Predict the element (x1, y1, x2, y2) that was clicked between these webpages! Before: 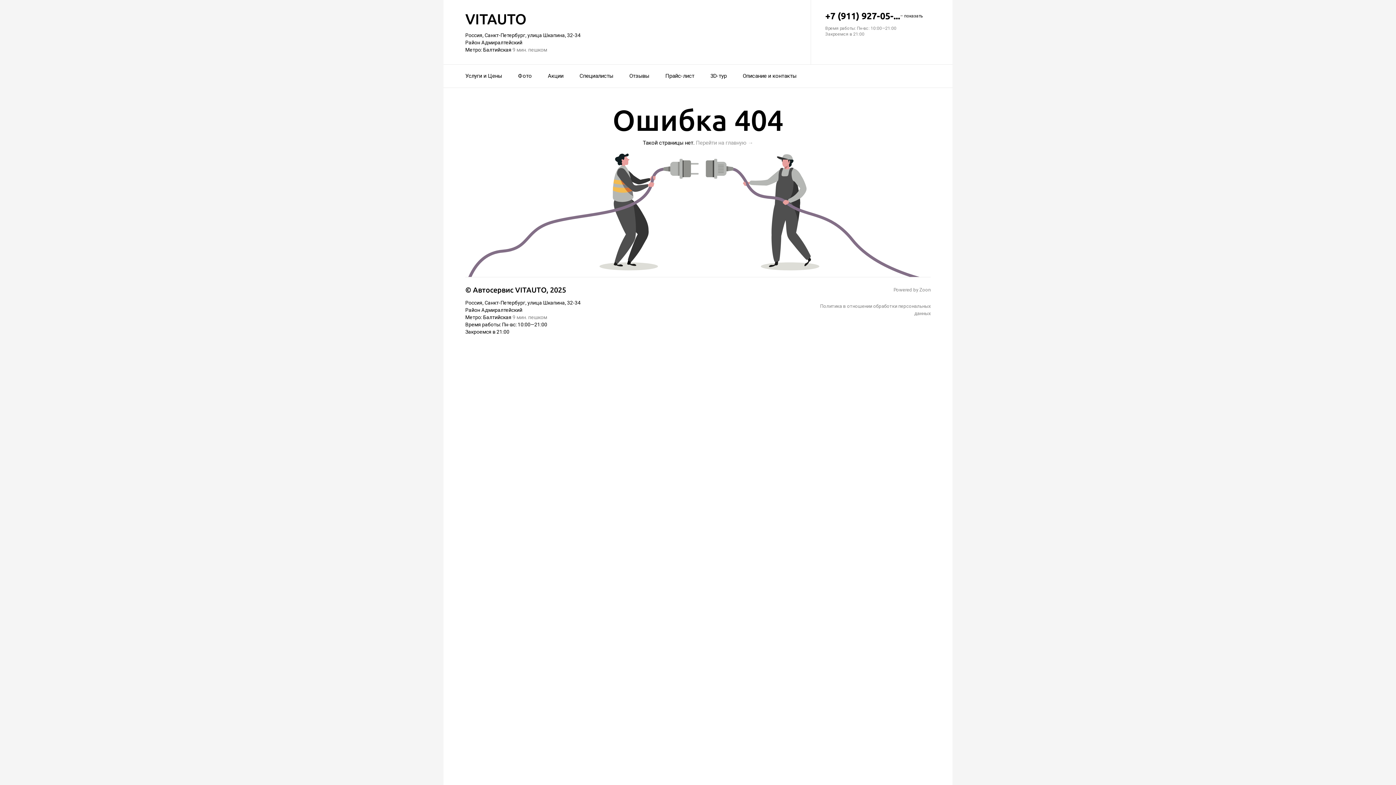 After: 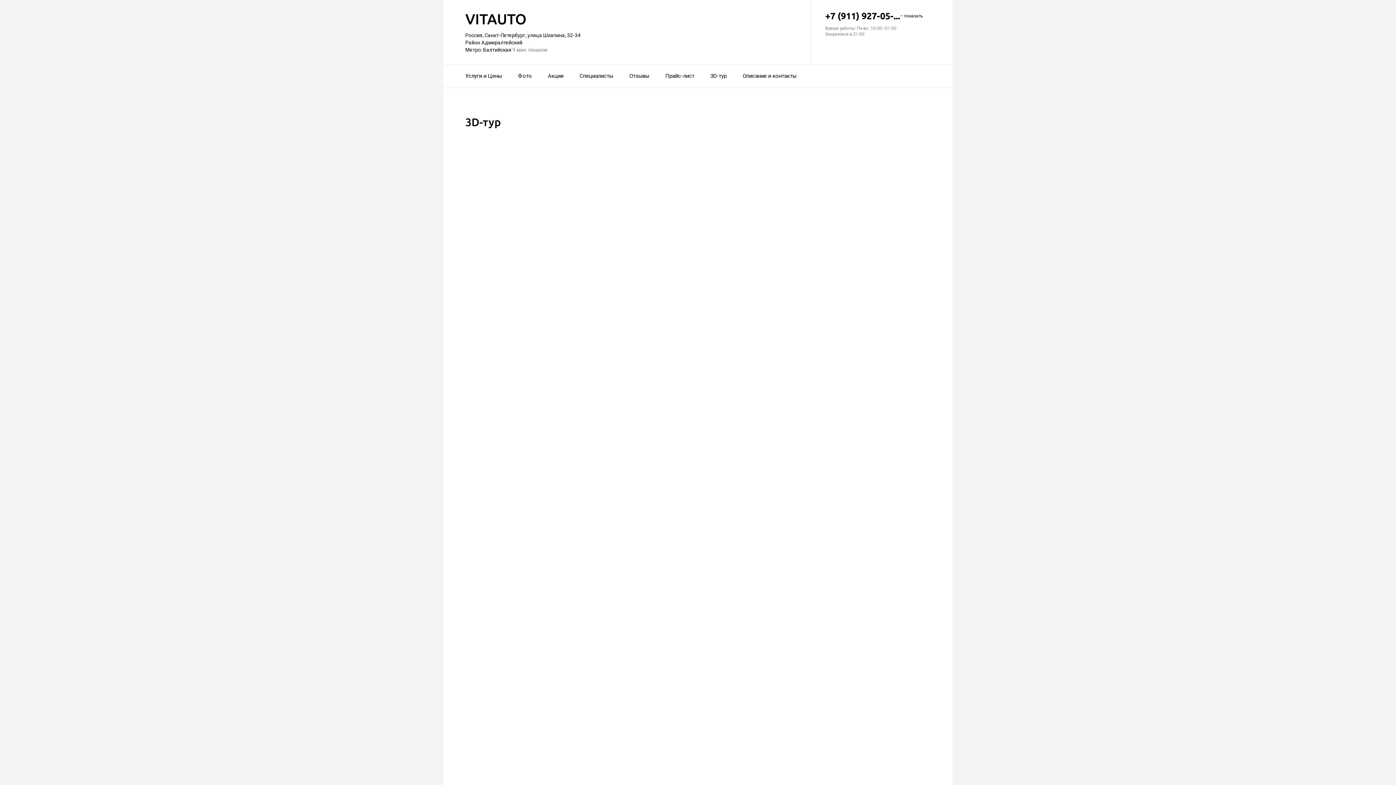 Action: label: 3D-тур bbox: (710, 68, 726, 84)